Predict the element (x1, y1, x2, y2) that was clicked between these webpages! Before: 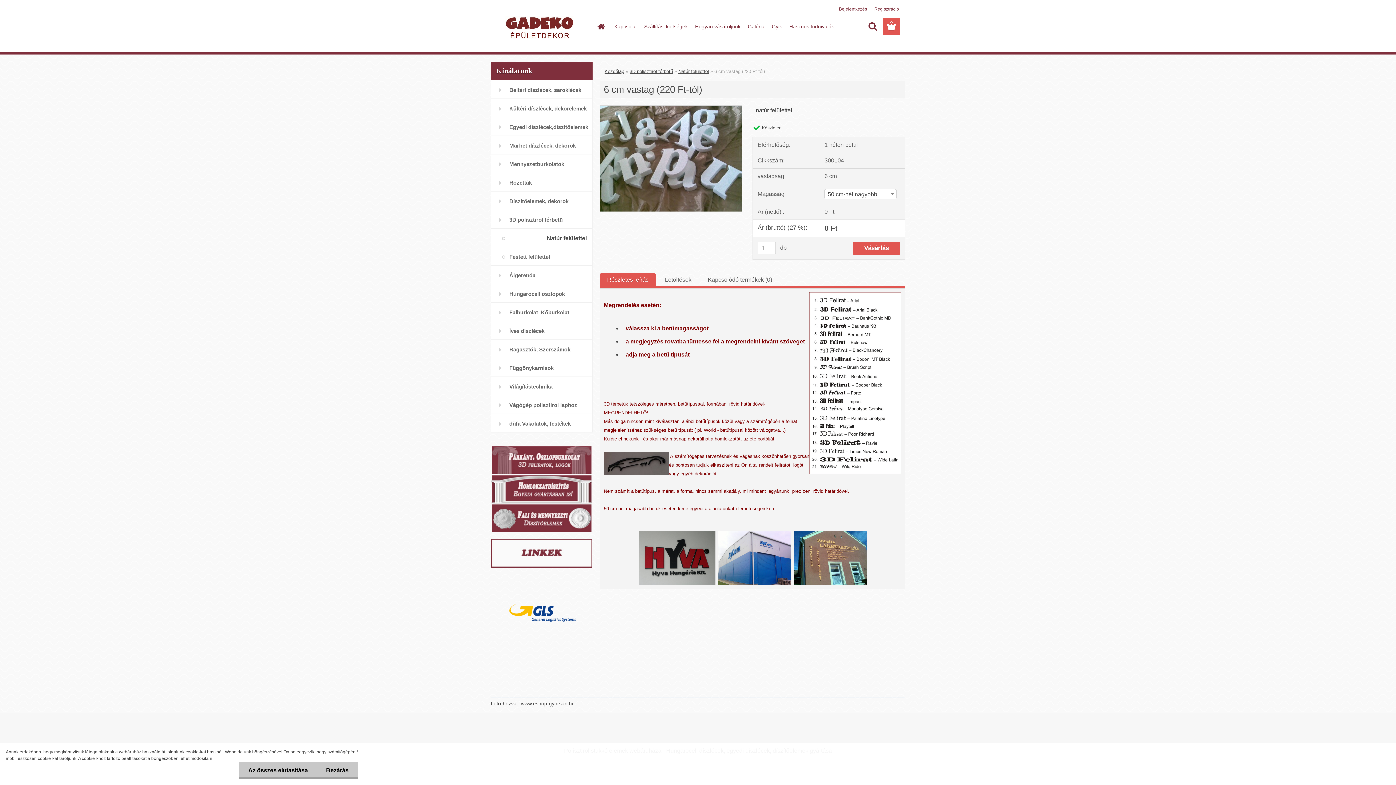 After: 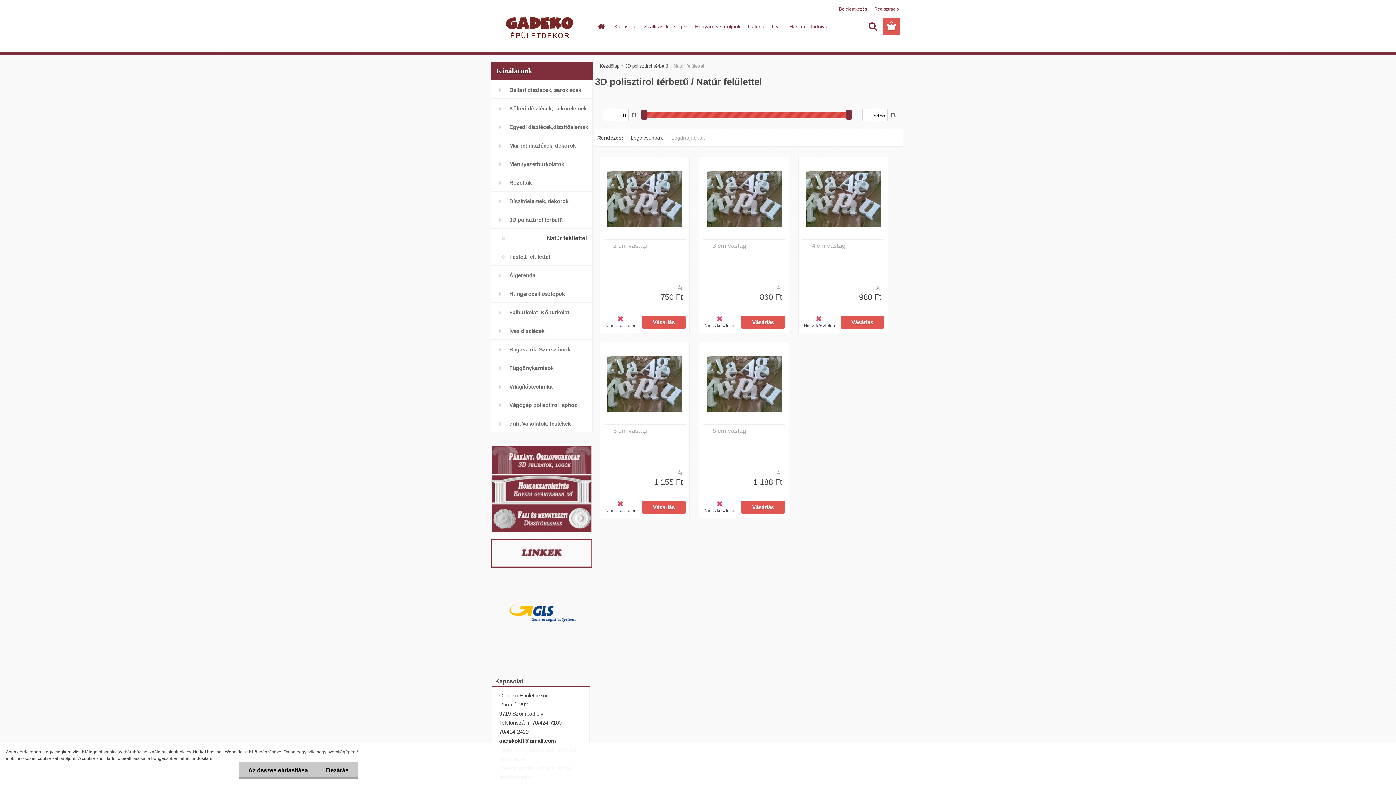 Action: label: Natúr felülettel bbox: (678, 68, 709, 74)